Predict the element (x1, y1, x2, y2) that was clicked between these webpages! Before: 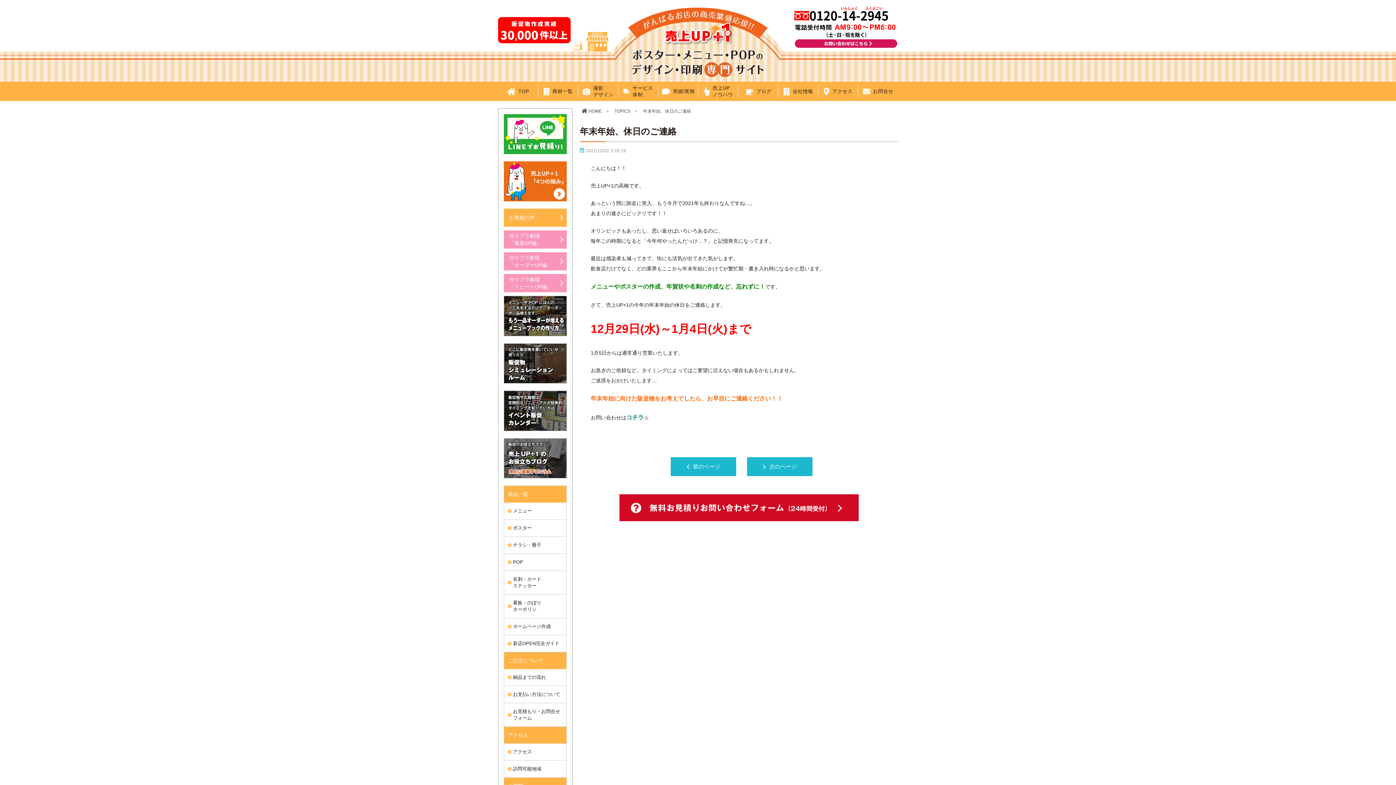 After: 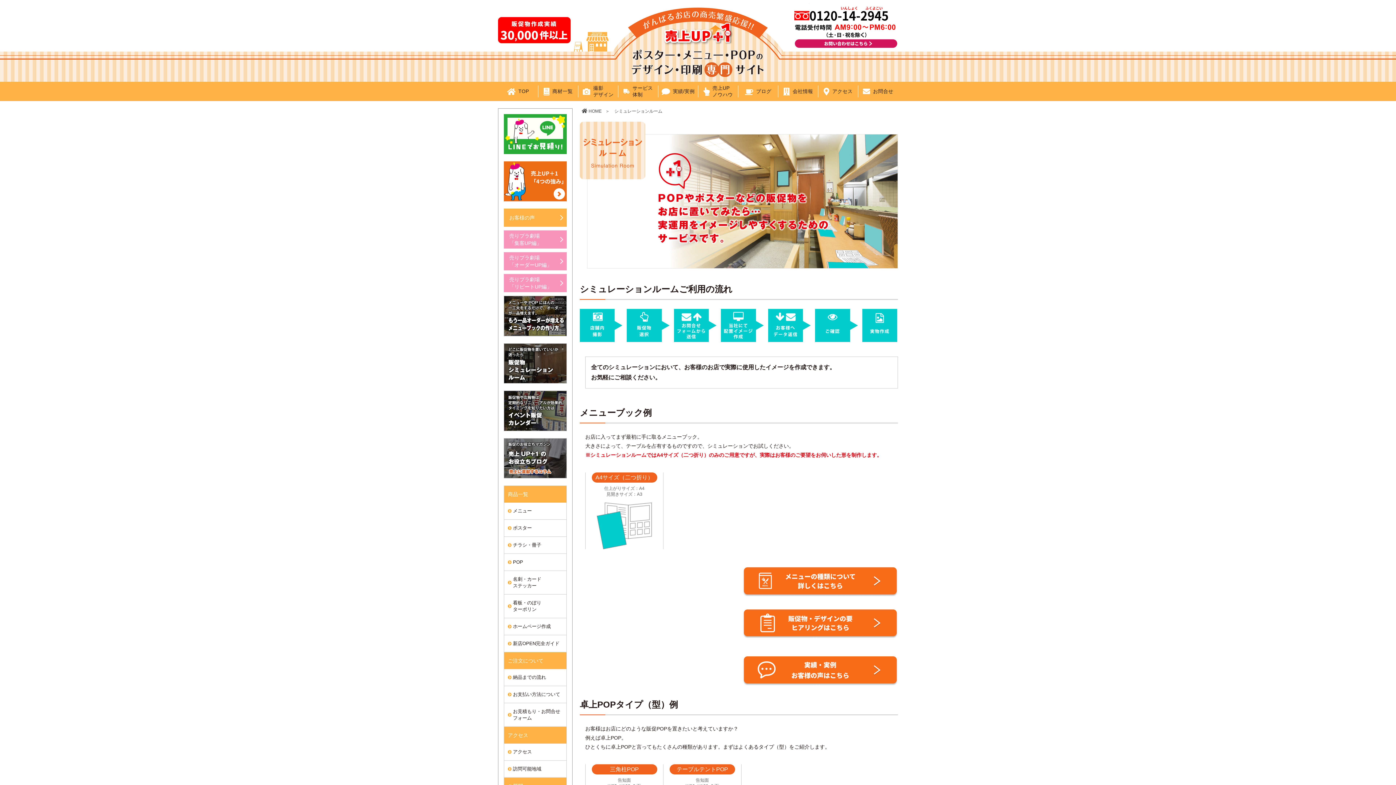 Action: bbox: (504, 343, 566, 383)